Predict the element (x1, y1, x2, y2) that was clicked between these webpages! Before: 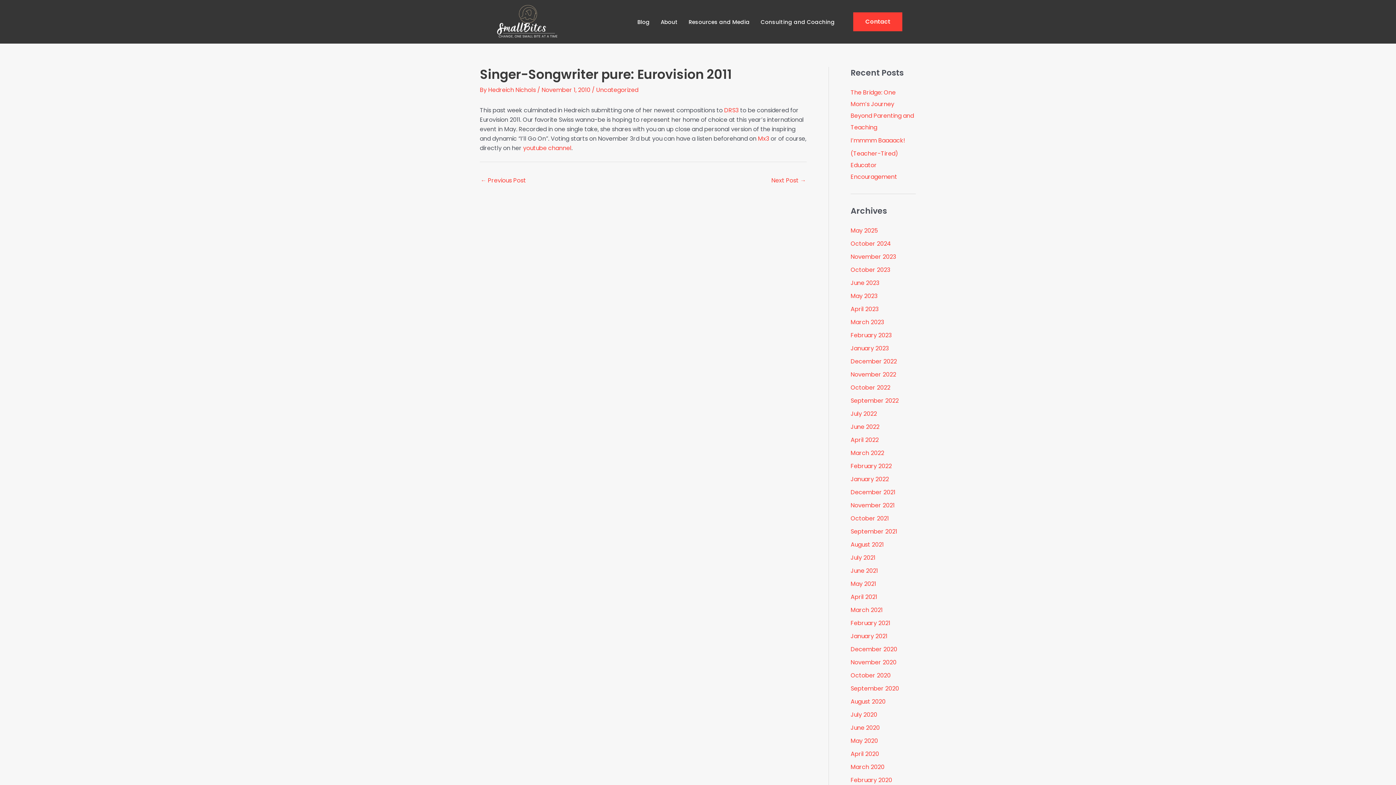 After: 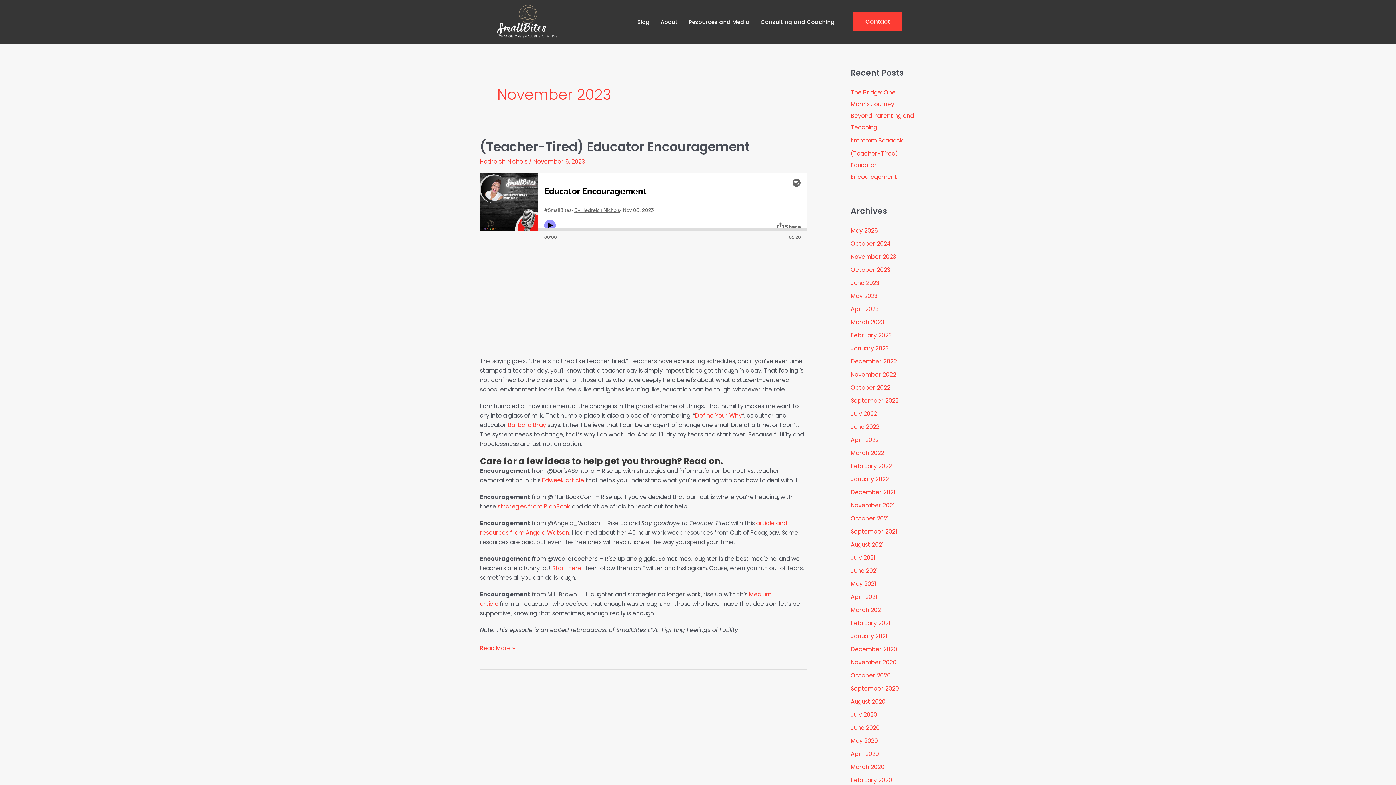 Action: label: November 2023 bbox: (850, 252, 896, 261)